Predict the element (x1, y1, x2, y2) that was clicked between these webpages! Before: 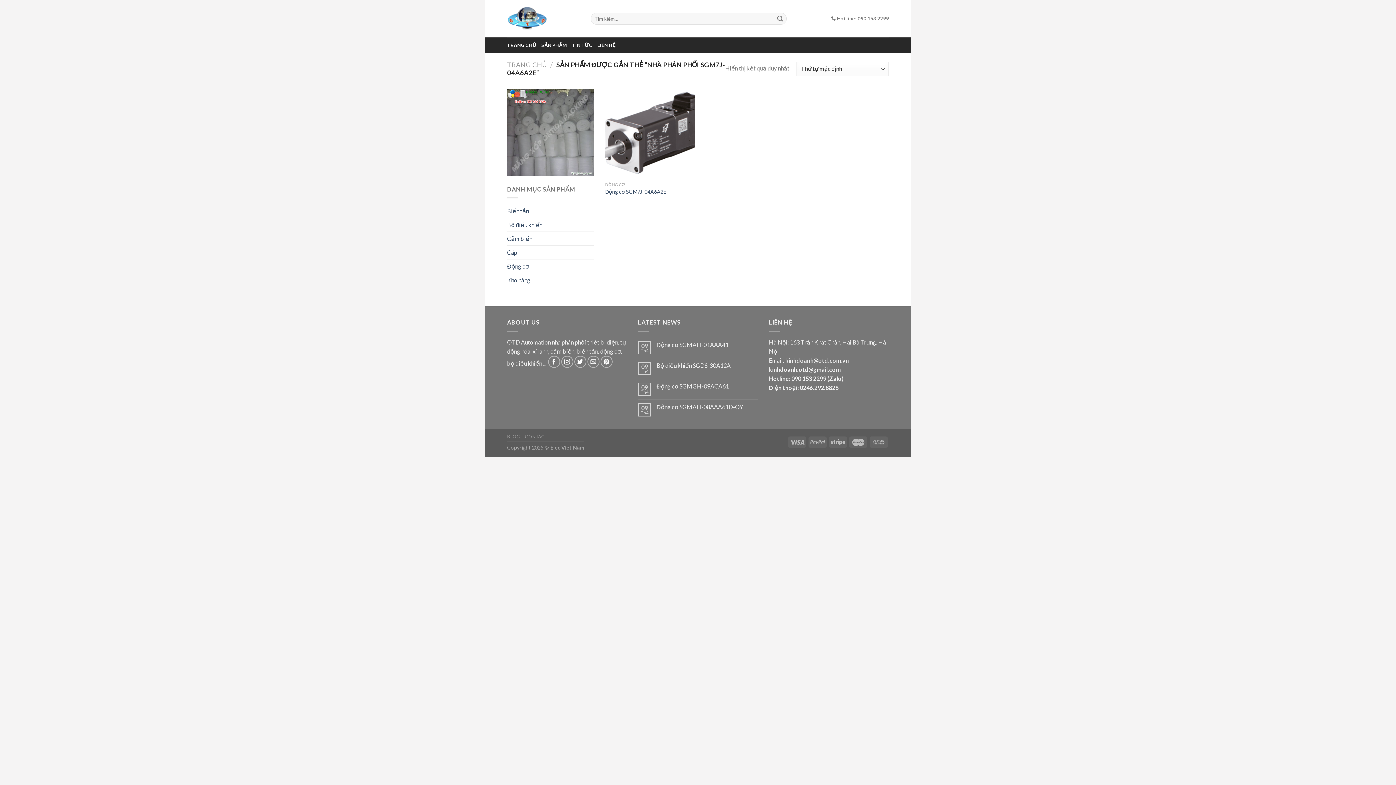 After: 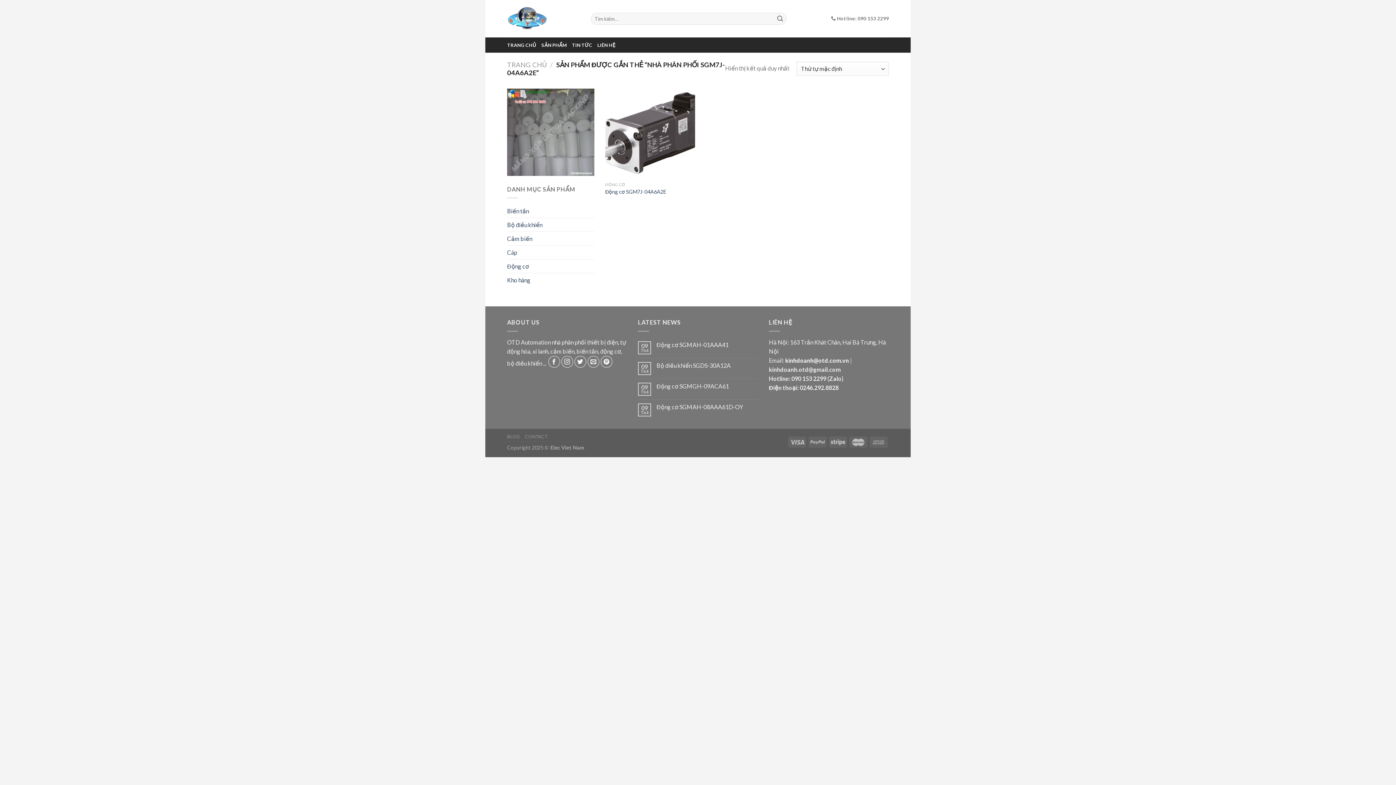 Action: label: kinhdoanh@otd.com.vn bbox: (785, 357, 849, 364)